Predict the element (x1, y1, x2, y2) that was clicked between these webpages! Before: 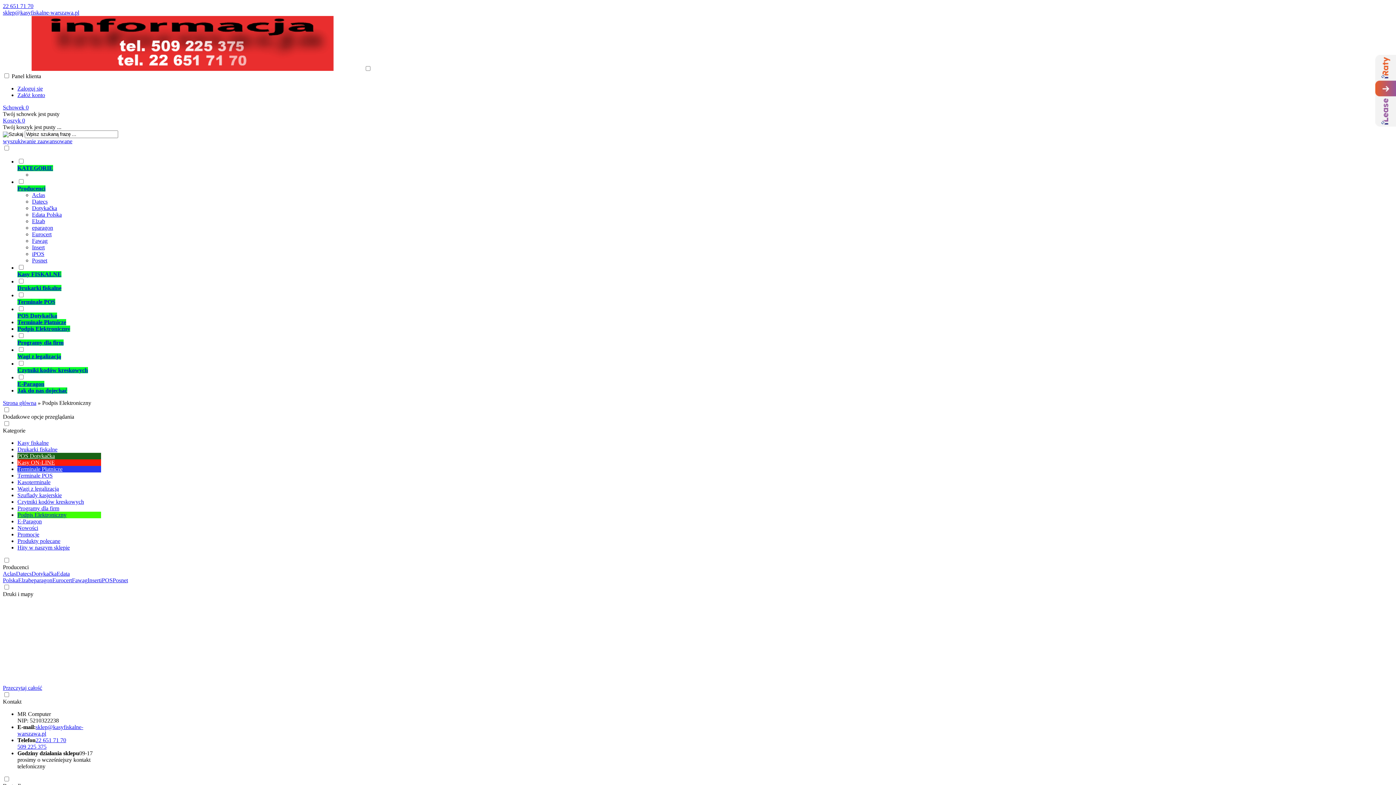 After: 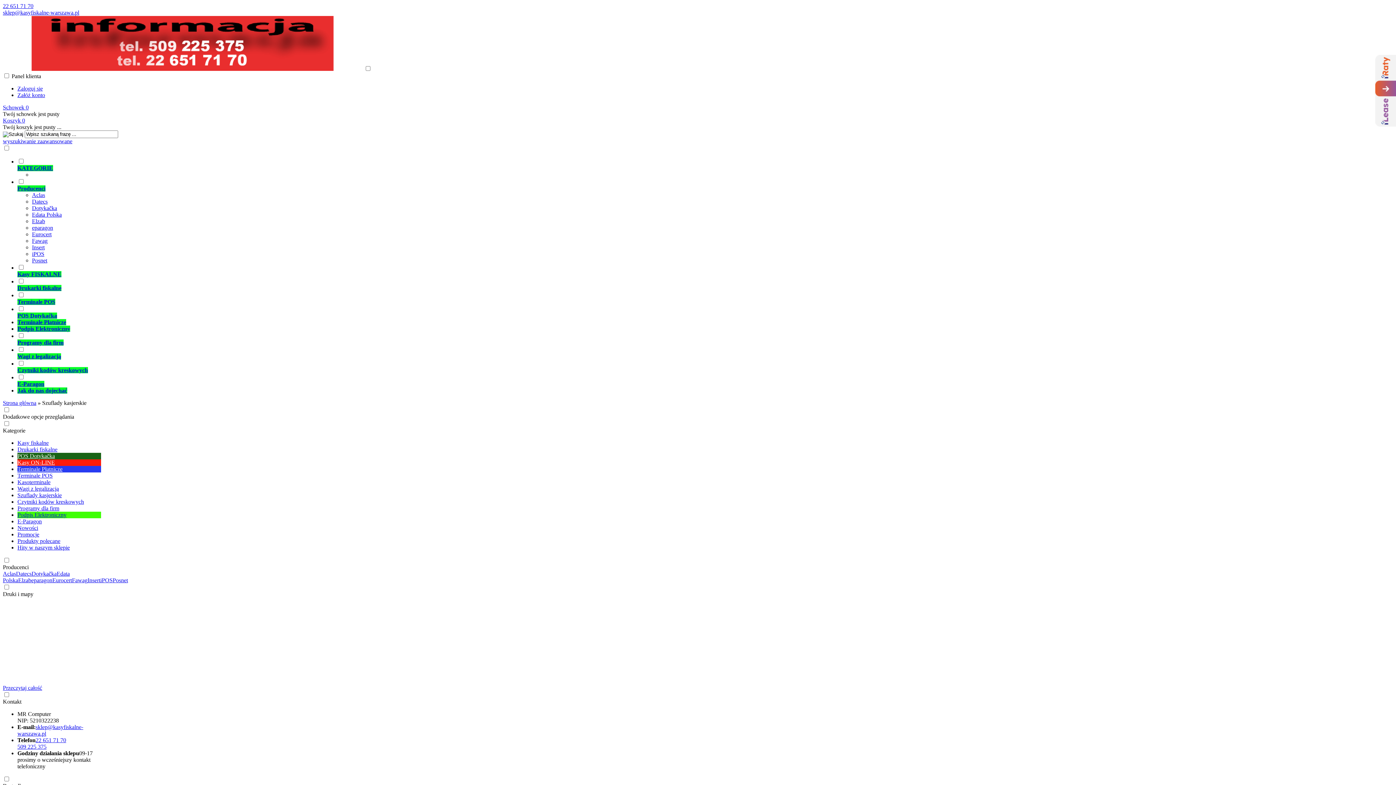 Action: label: Szuflady kasjerskie bbox: (17, 492, 61, 498)